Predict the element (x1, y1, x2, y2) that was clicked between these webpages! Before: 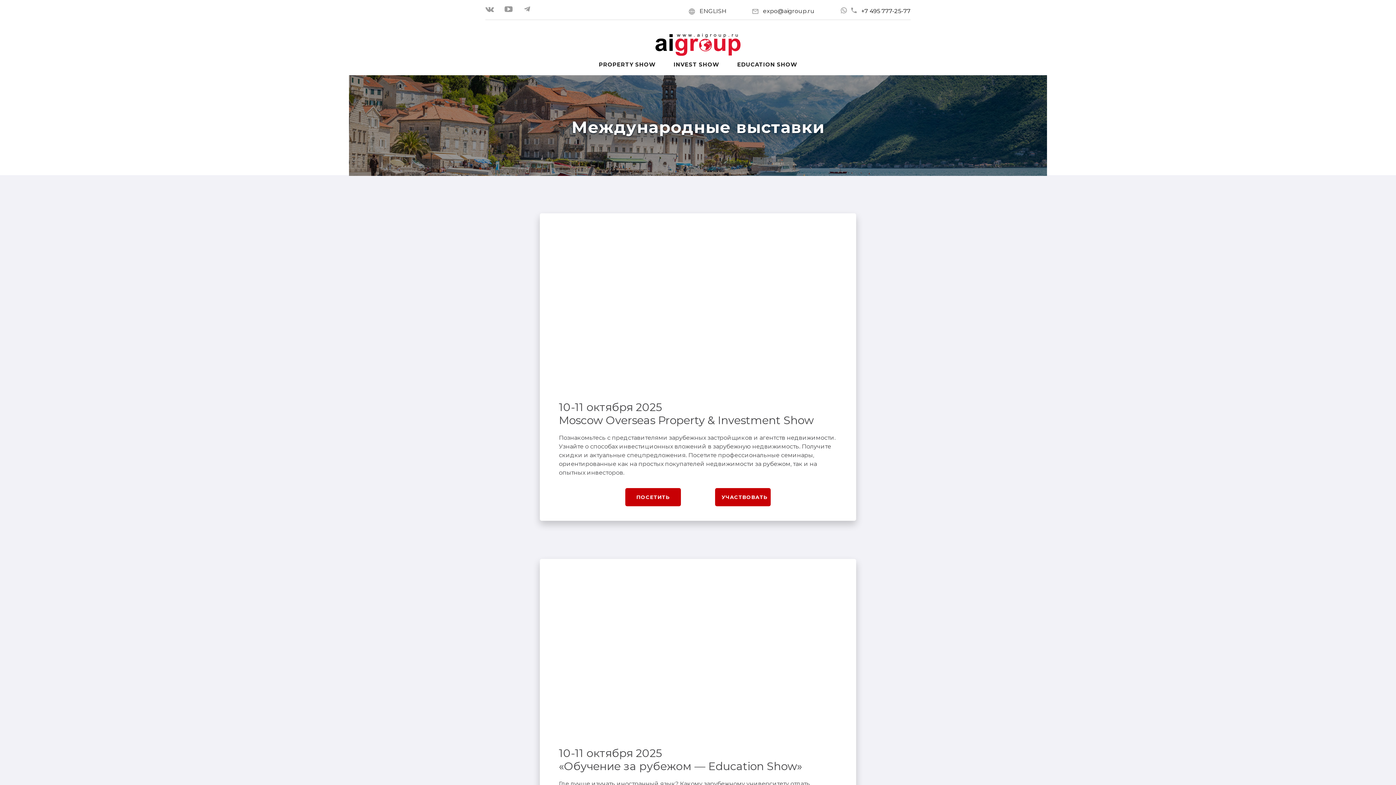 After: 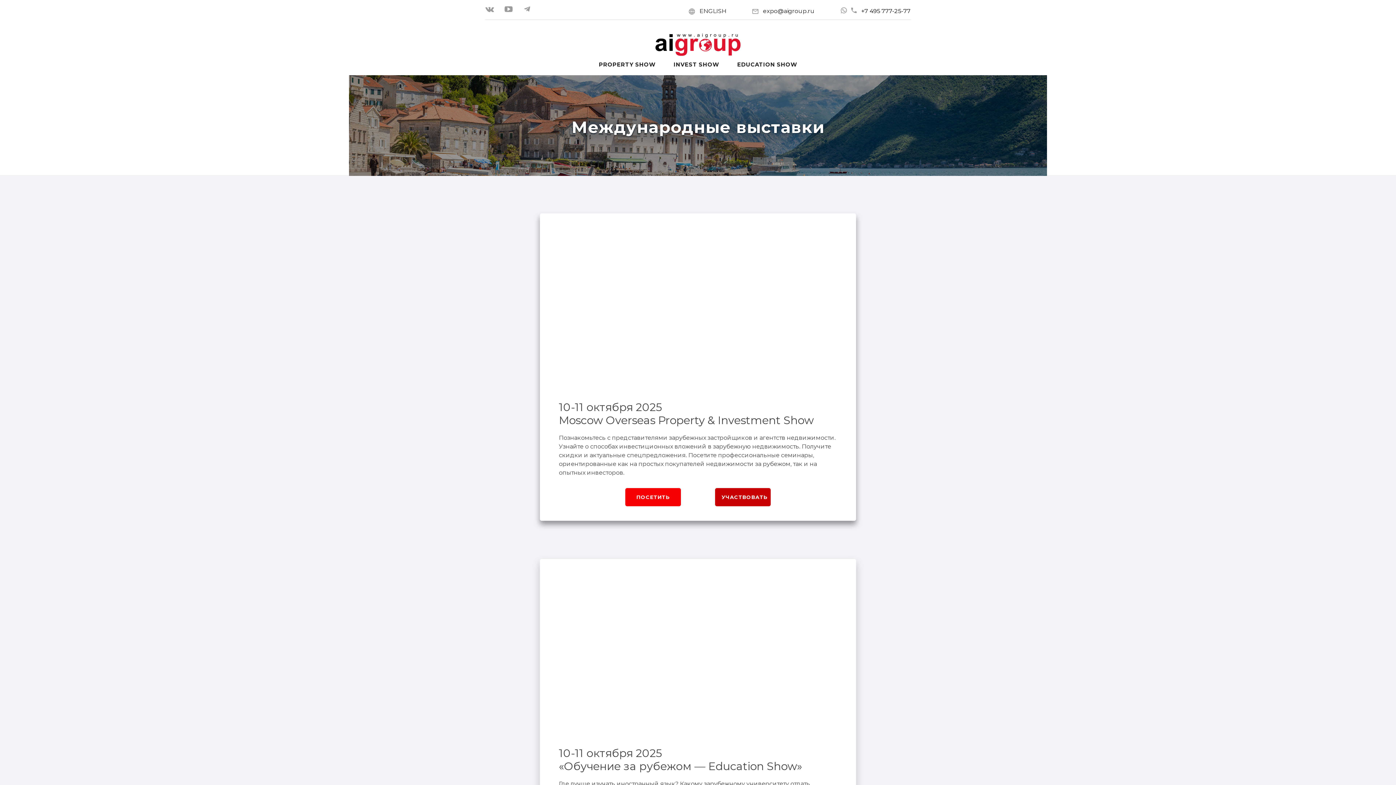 Action: label: ПОСЕТИТЬ bbox: (625, 488, 681, 506)